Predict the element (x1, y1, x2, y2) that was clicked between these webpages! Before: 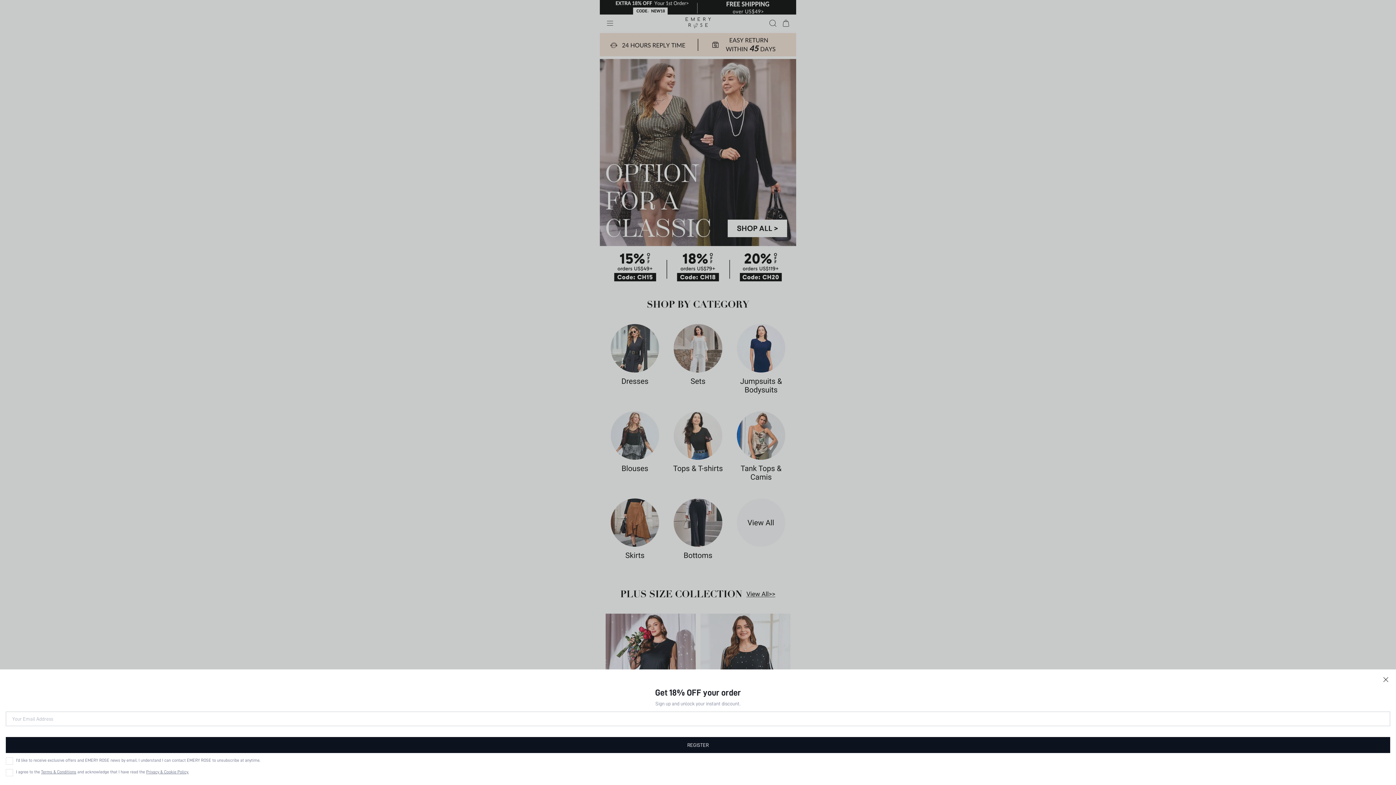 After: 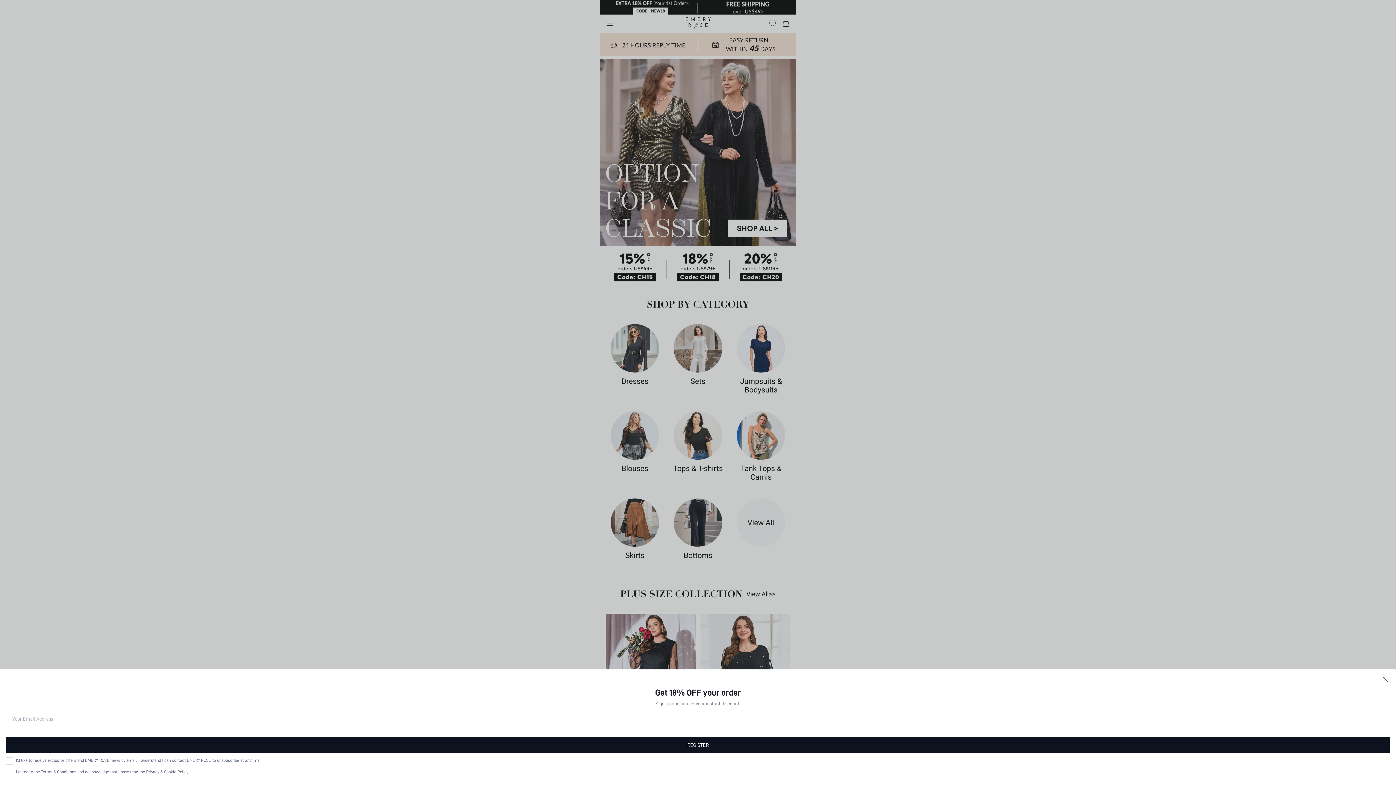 Action: label: REGISTER bbox: (5, 737, 1390, 753)